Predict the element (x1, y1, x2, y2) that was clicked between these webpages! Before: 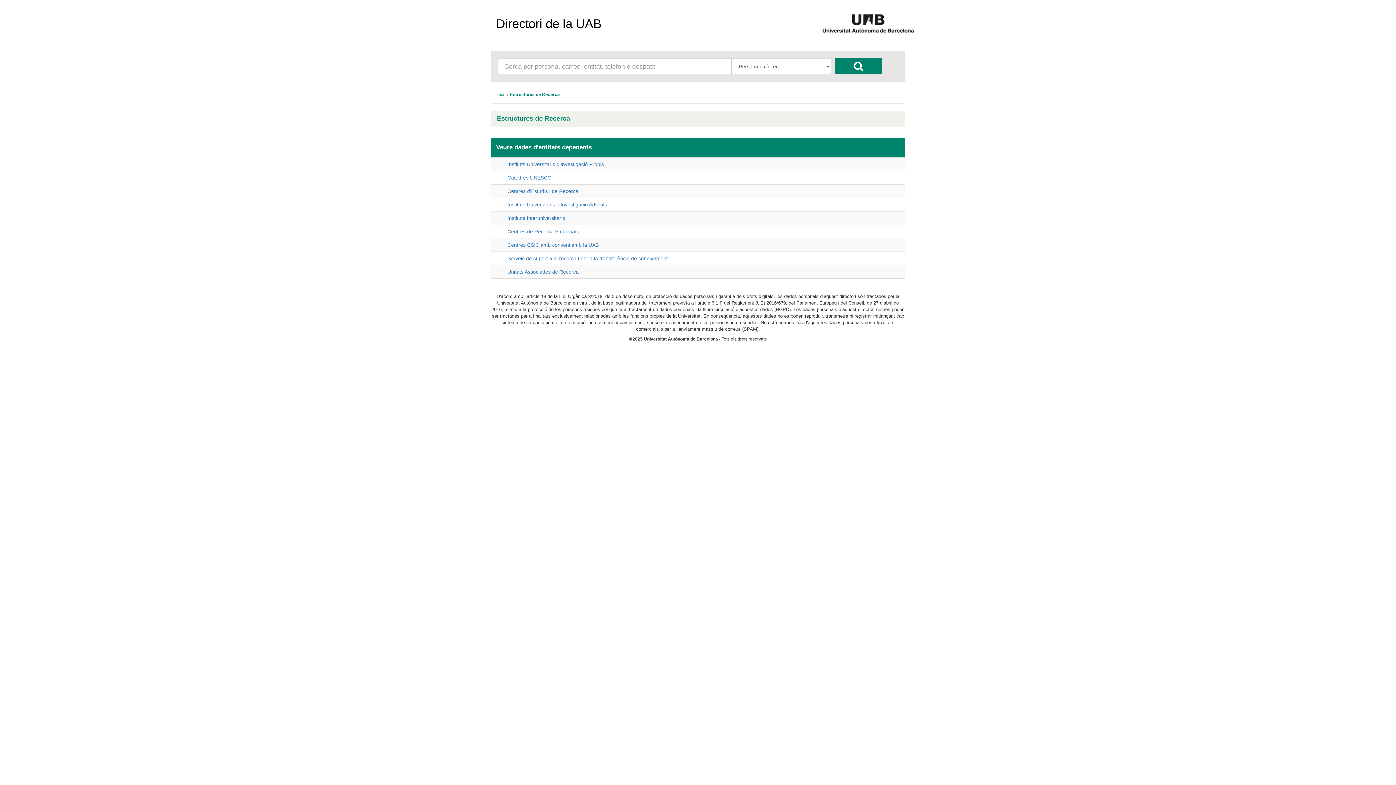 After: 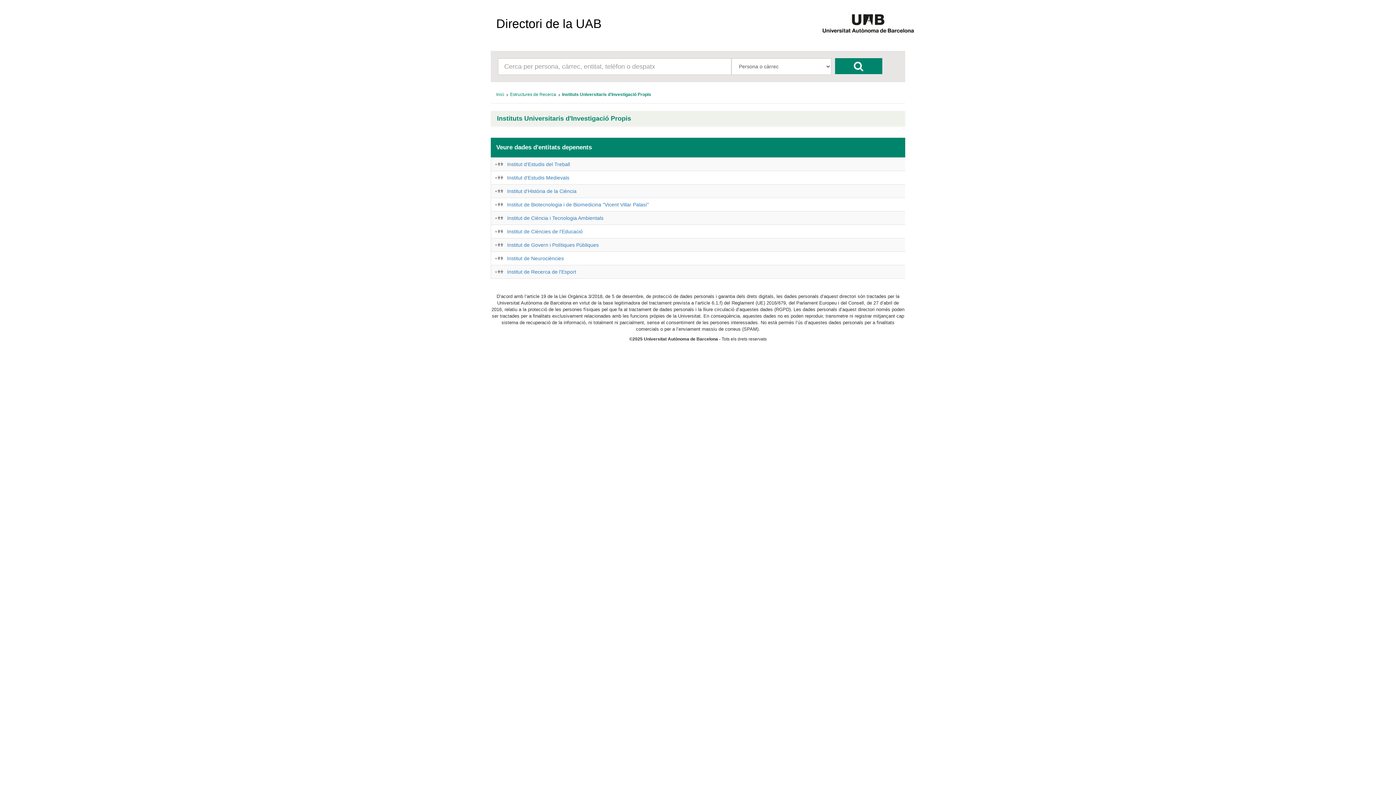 Action: bbox: (507, 161, 604, 167) label: Instituts Universitaris d'Investigació Propis